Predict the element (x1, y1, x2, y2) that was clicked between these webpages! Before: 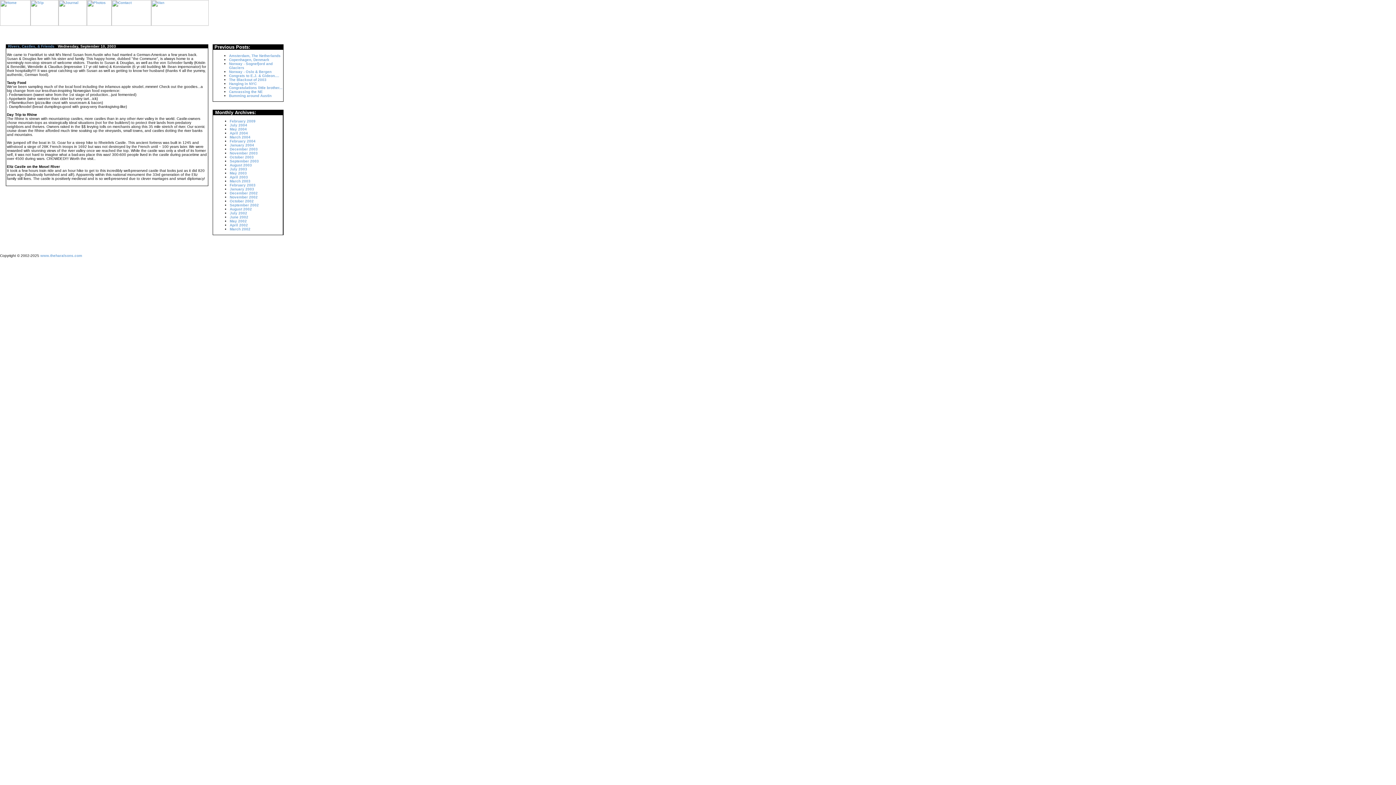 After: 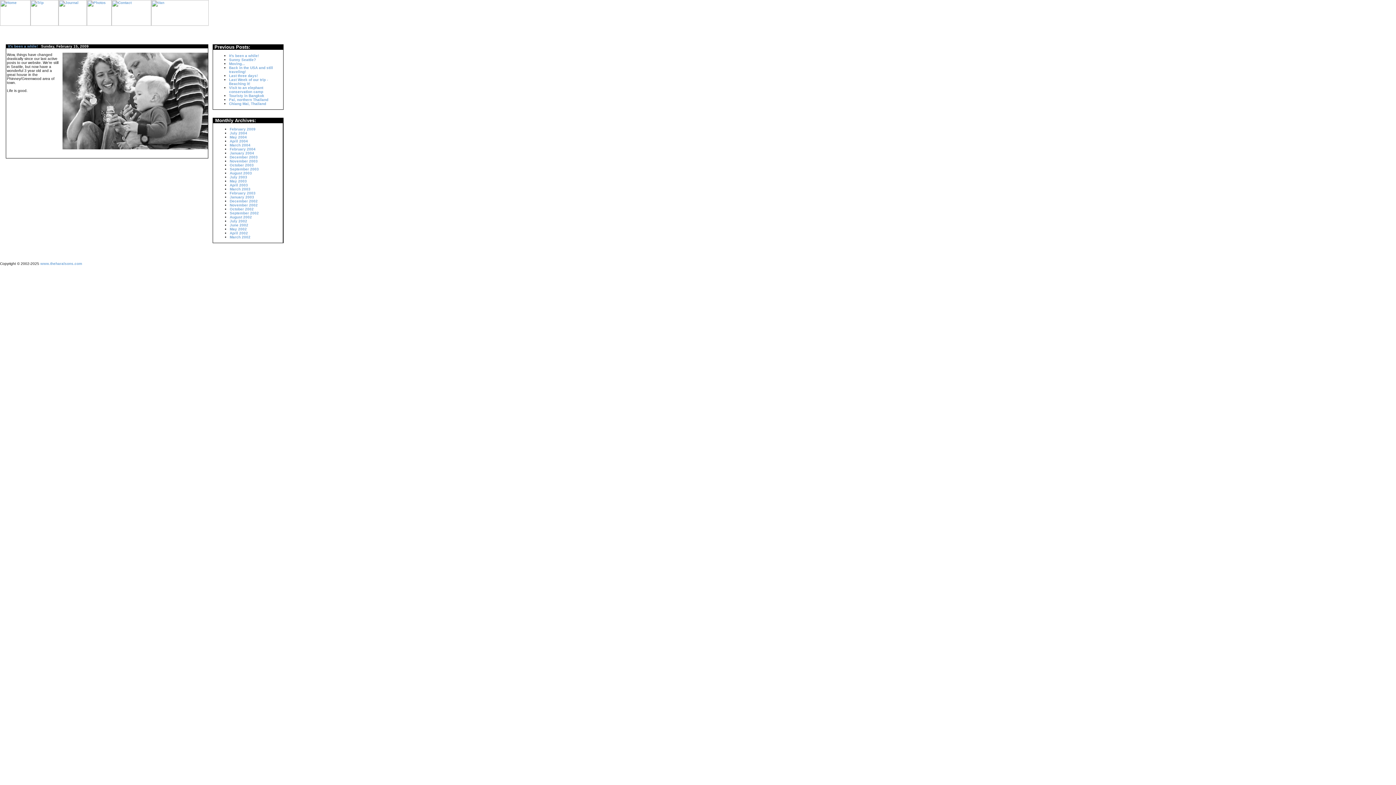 Action: bbox: (229, 119, 255, 123) label: February 2009